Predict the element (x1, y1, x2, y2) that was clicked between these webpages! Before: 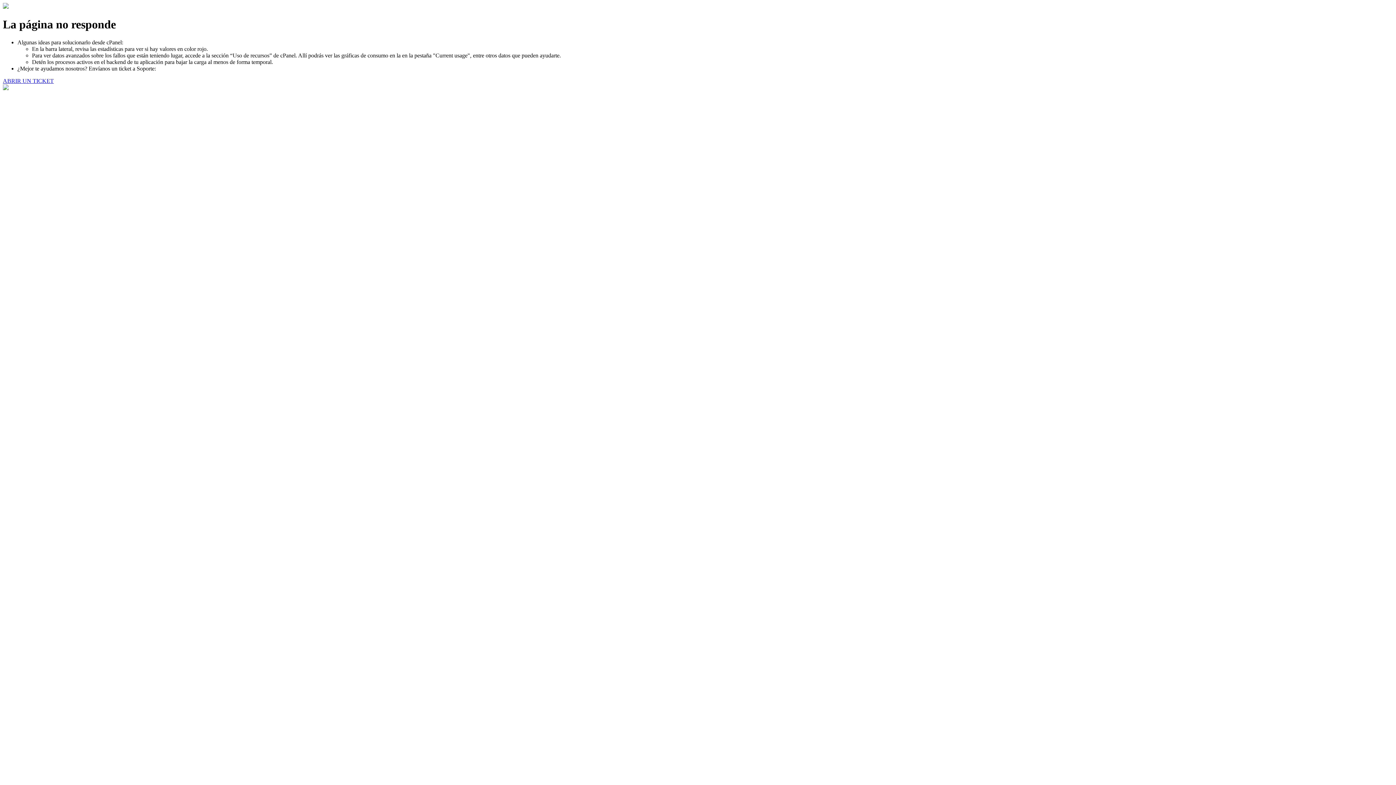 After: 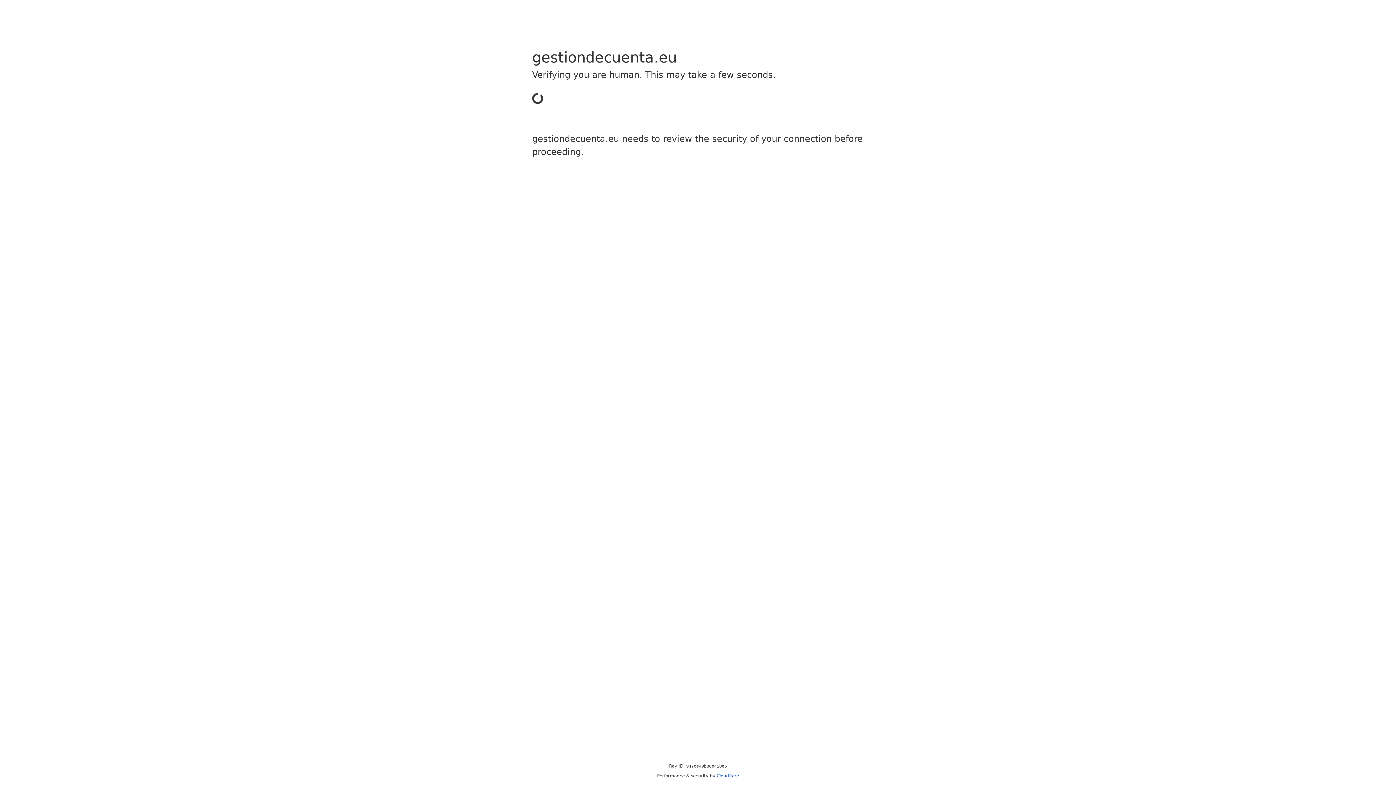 Action: bbox: (2, 77, 53, 83) label: ABRIR UN TICKET